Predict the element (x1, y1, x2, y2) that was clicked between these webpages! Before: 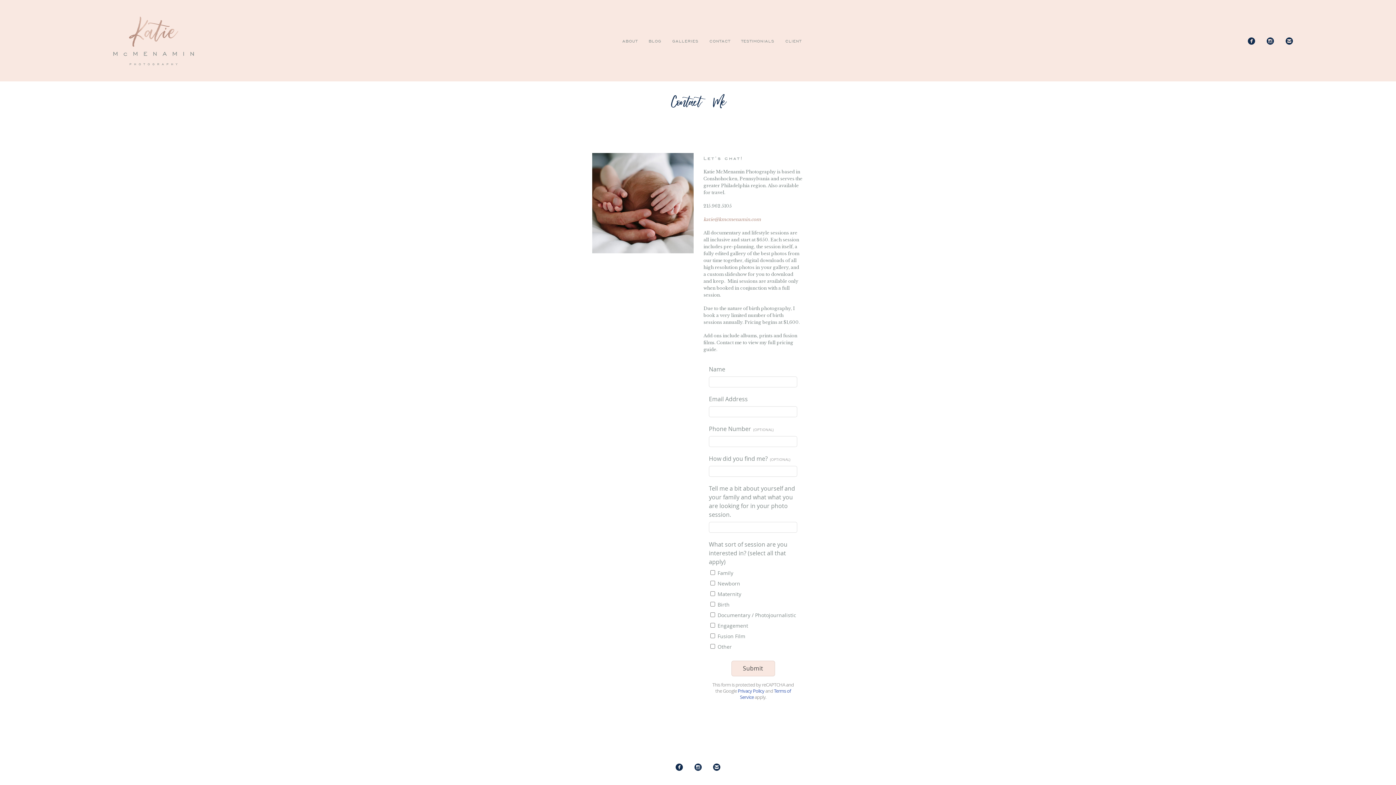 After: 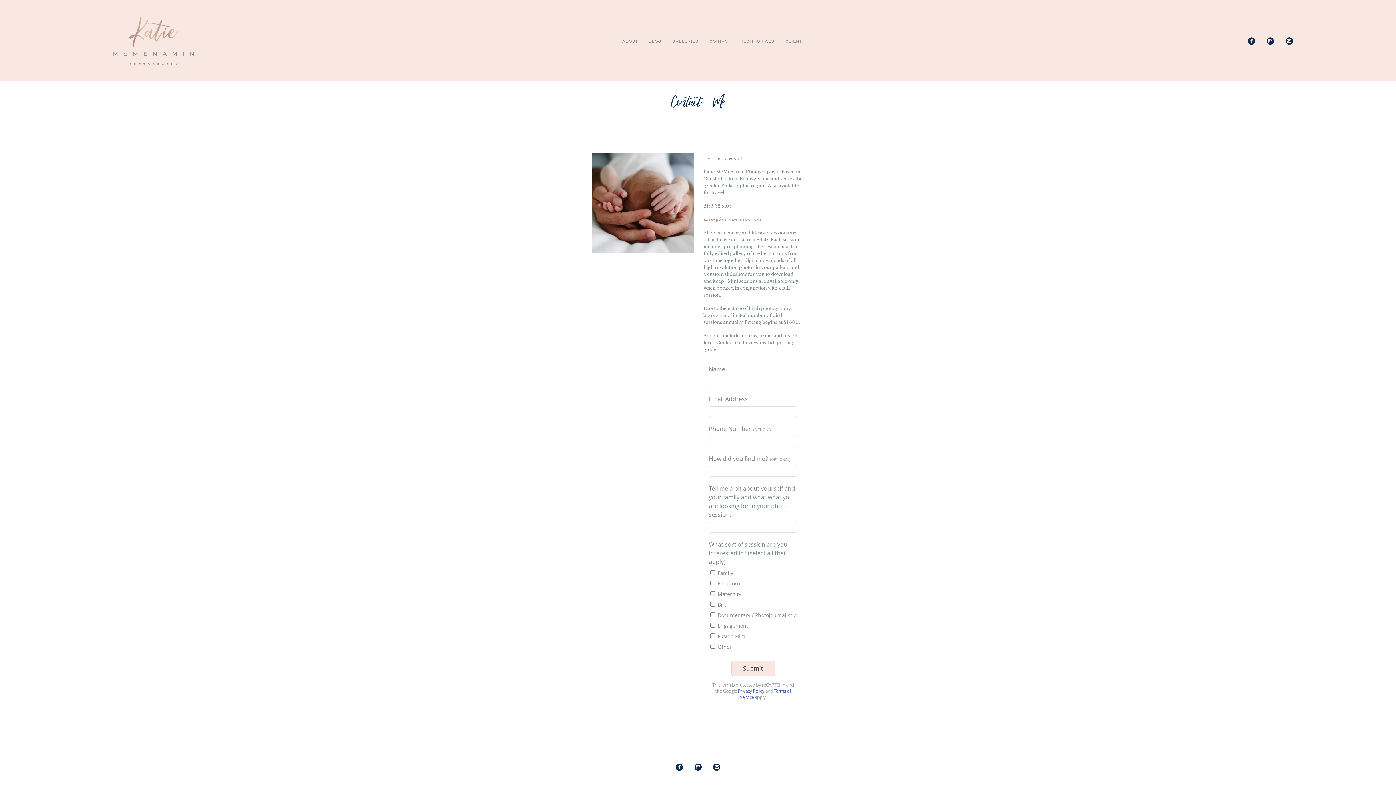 Action: bbox: (785, 38, 801, 43) label: CLIENT